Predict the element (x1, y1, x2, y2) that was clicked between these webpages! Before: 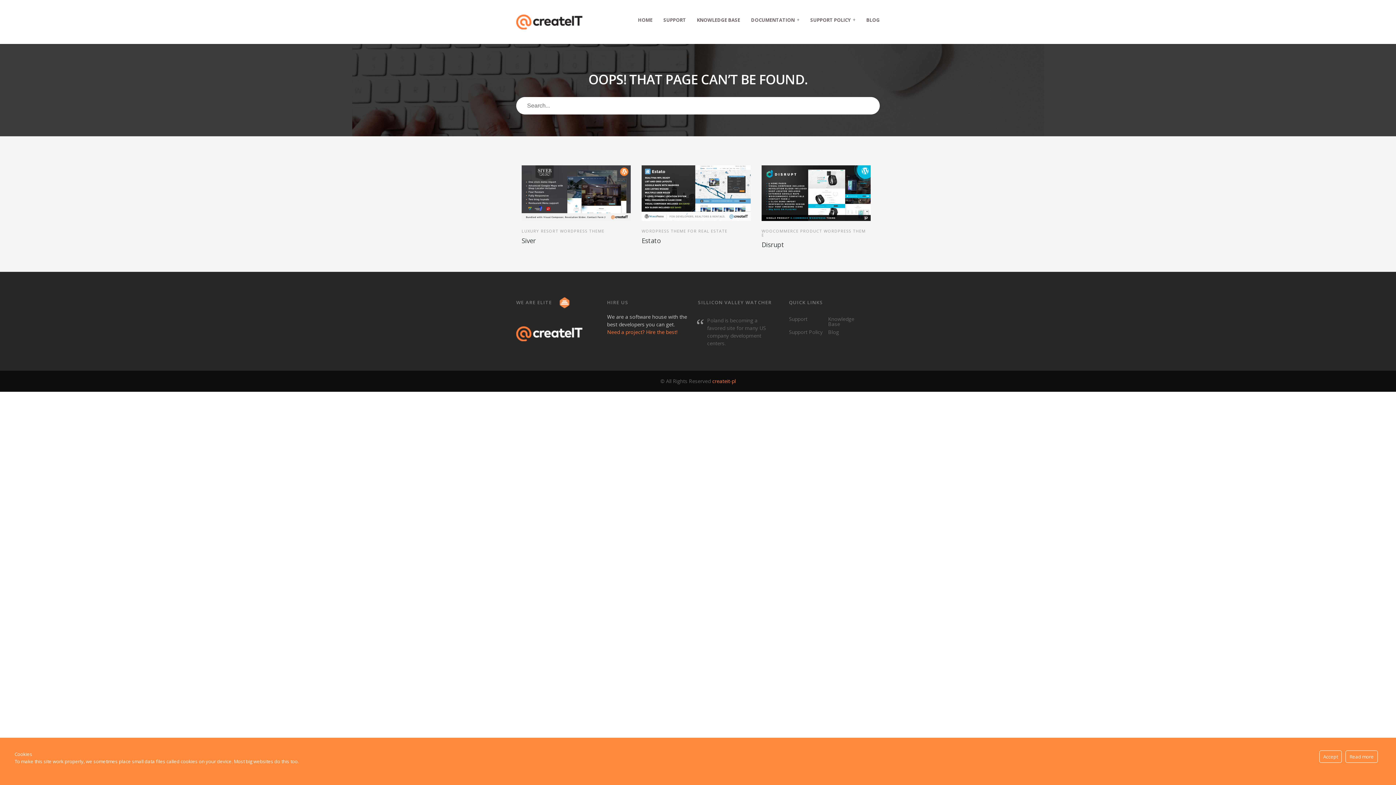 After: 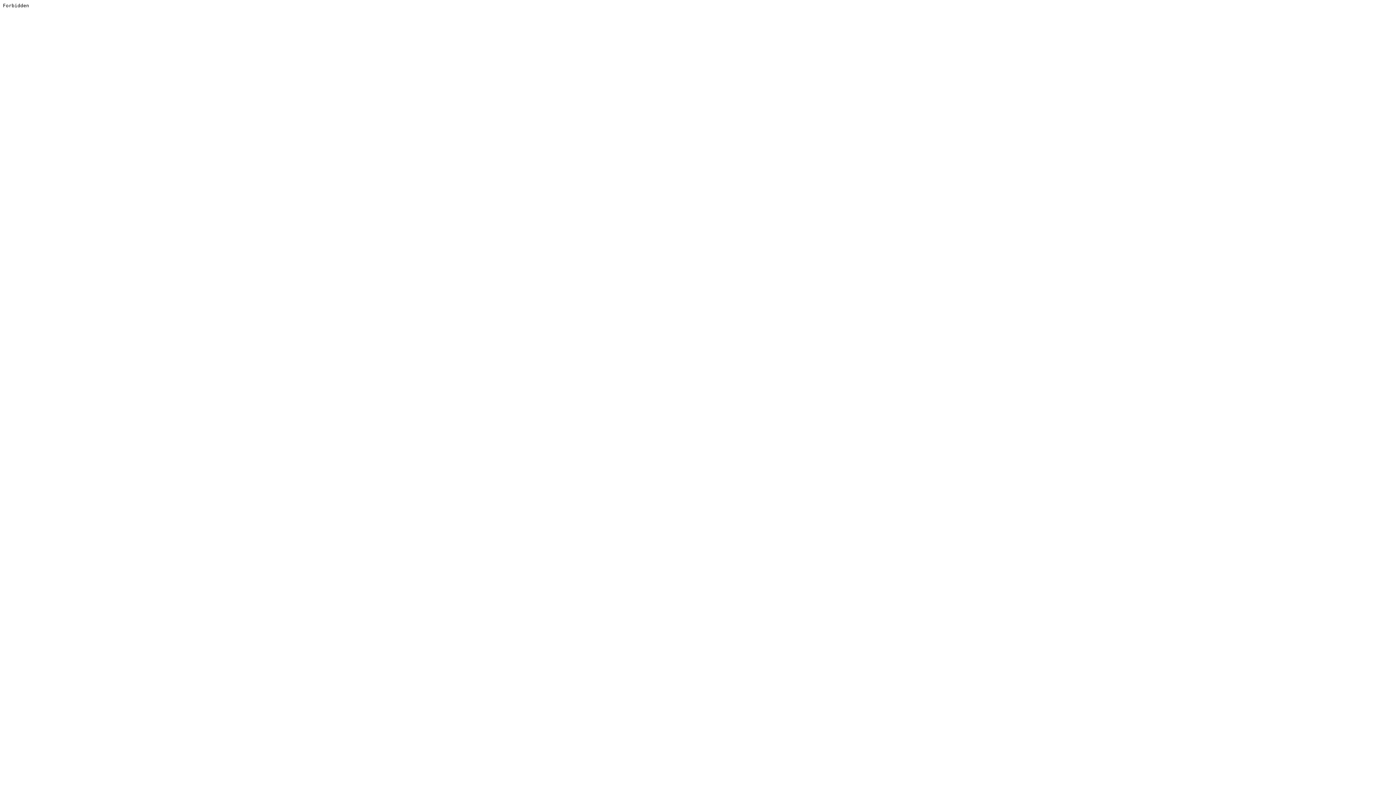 Action: label: LUXURY RESORT WORDPRESS THEME
Siver bbox: (521, 215, 630, 244)